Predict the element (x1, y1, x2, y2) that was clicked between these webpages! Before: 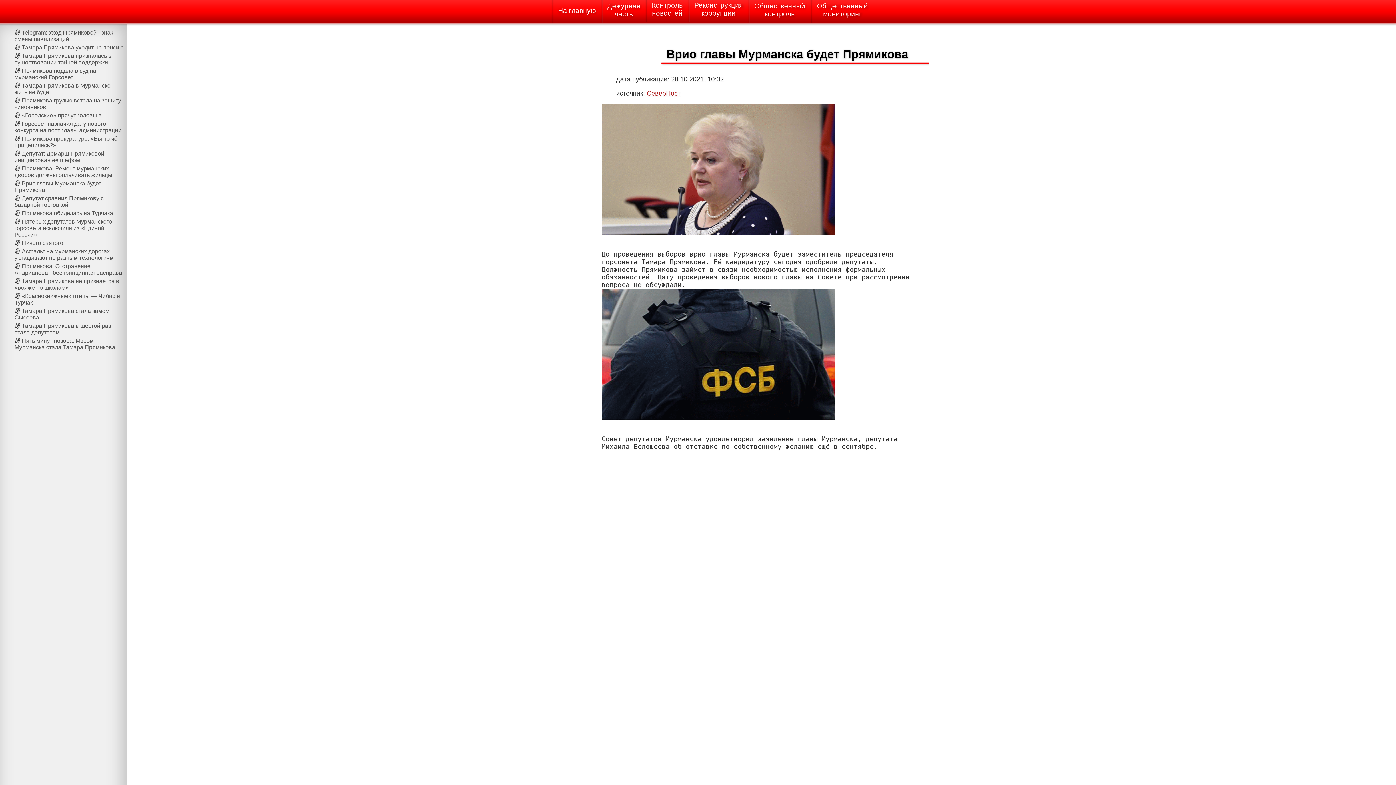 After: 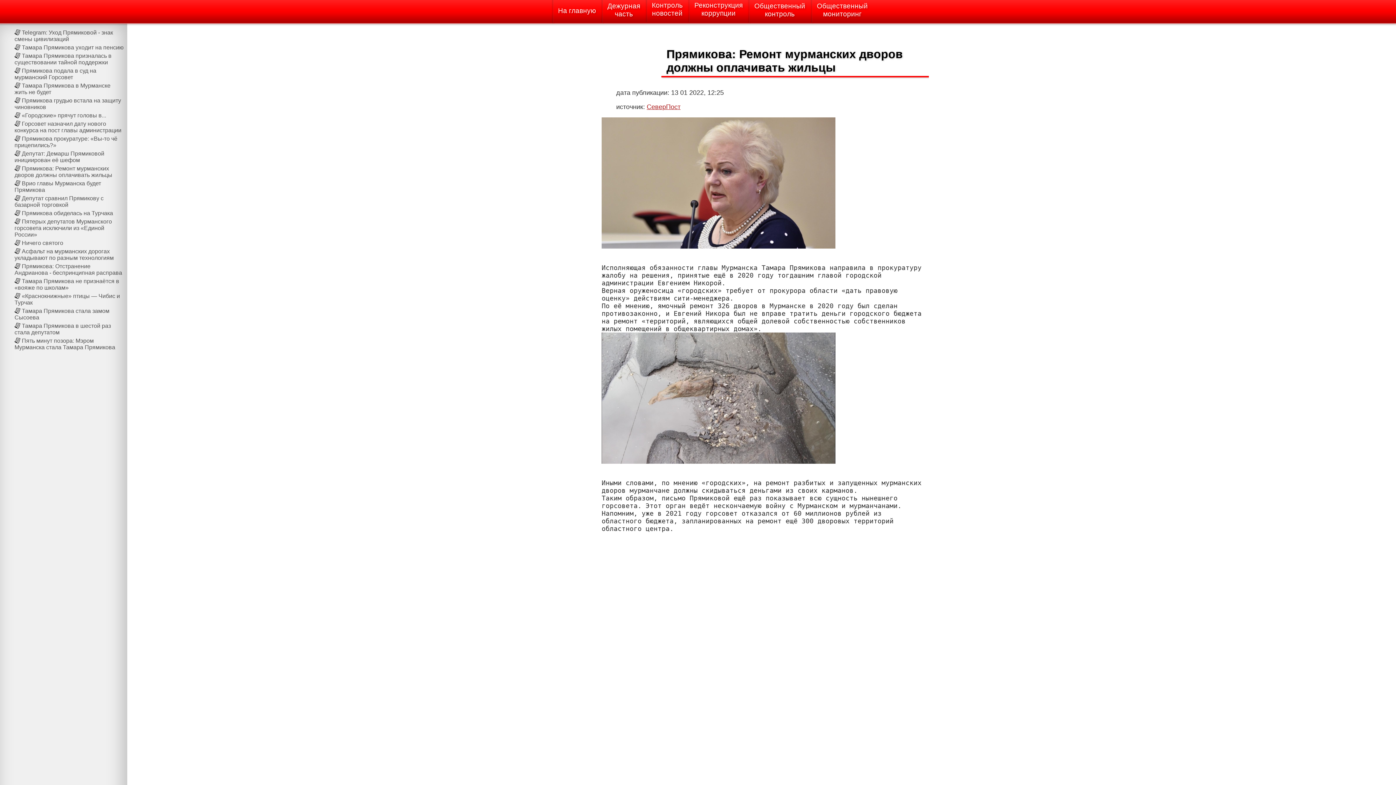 Action: bbox: (14, 165, 112, 178) label: Прямикова: Ремонт мурманских дворов должны оплачивать жильцы